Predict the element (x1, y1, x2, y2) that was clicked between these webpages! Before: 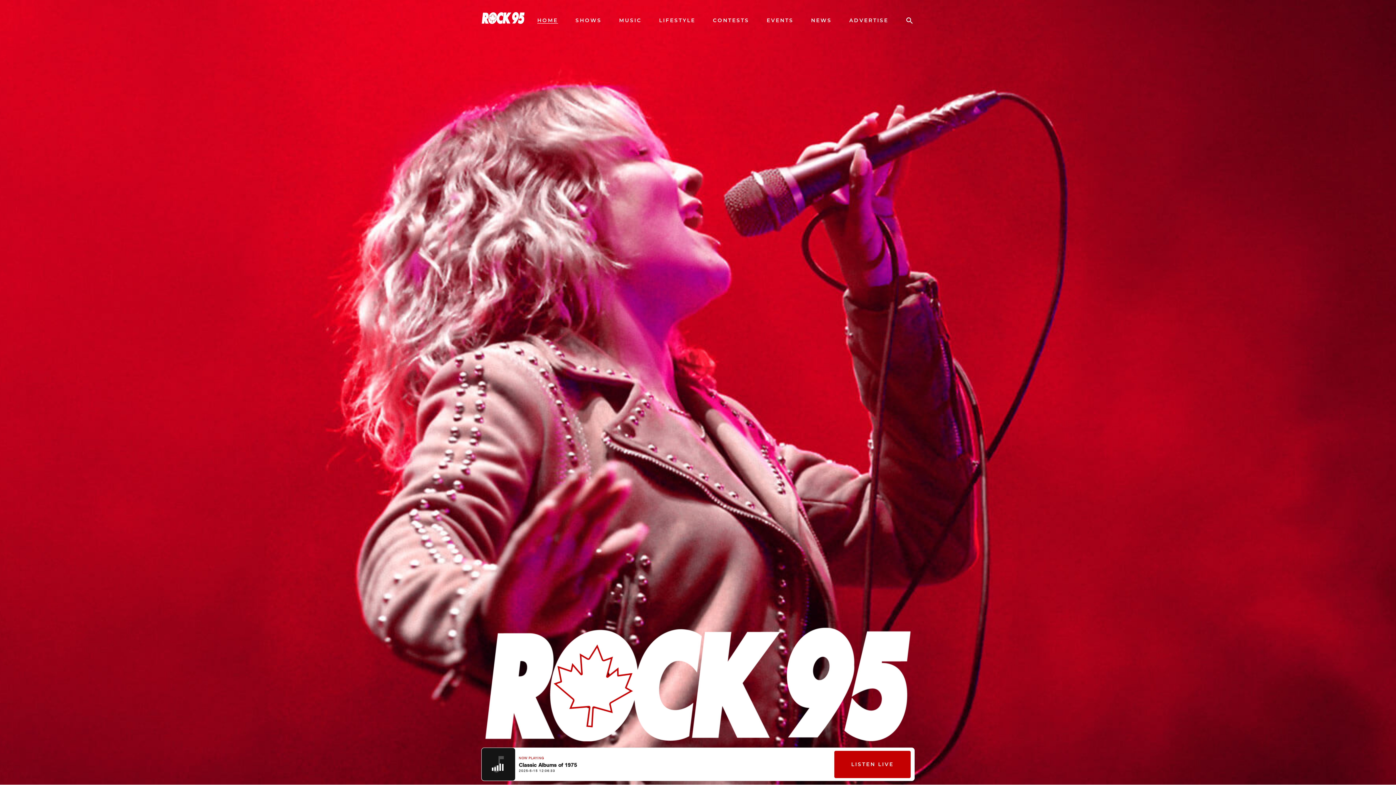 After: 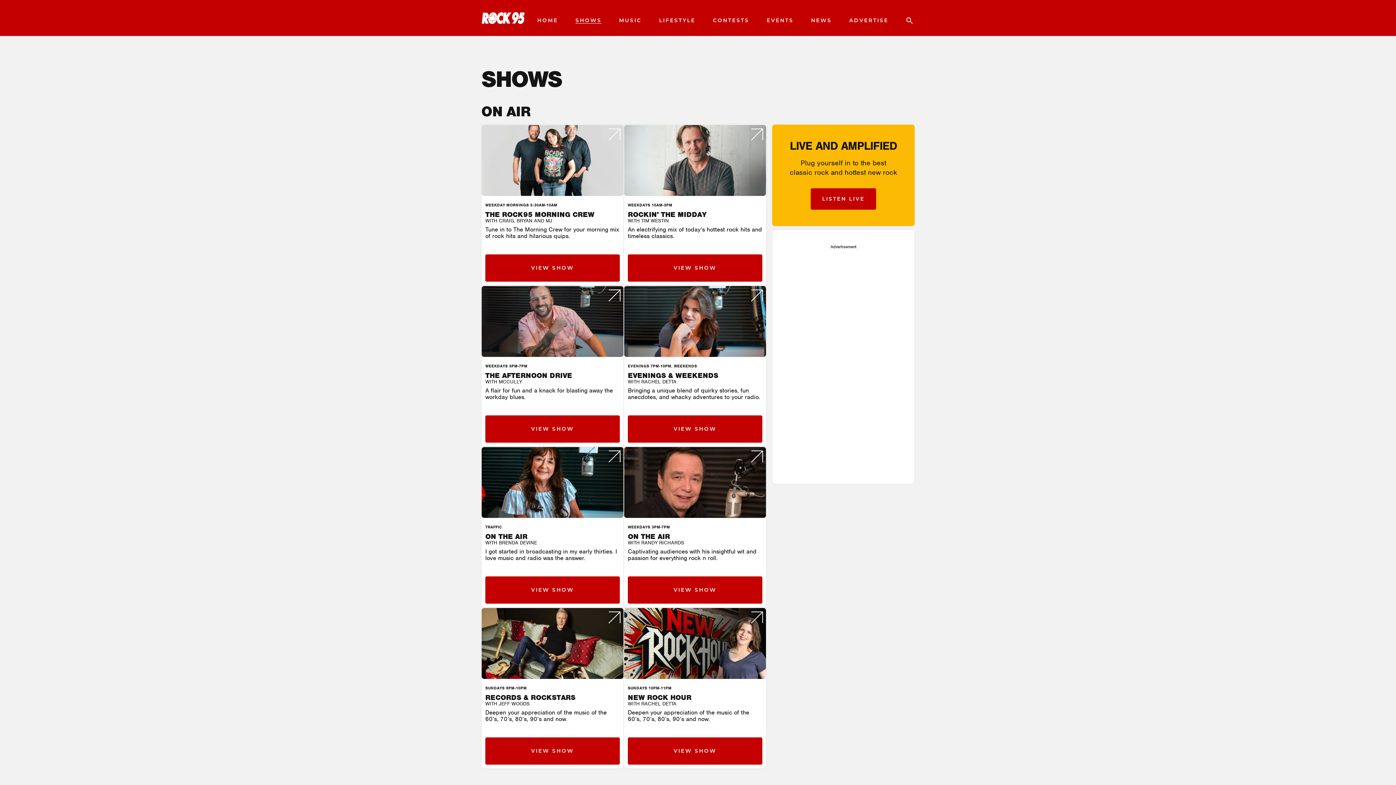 Action: label: SHOWS bbox: (575, 17, 601, 23)